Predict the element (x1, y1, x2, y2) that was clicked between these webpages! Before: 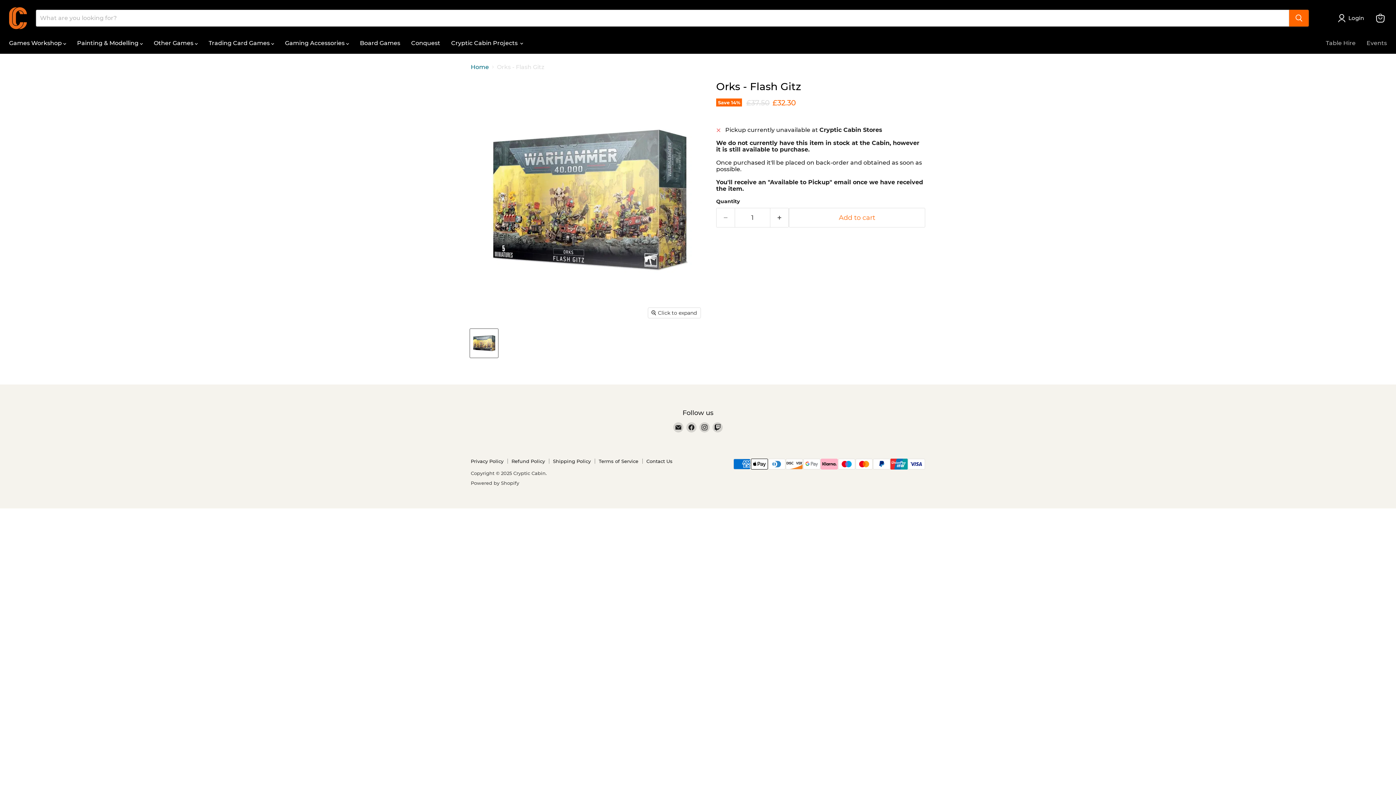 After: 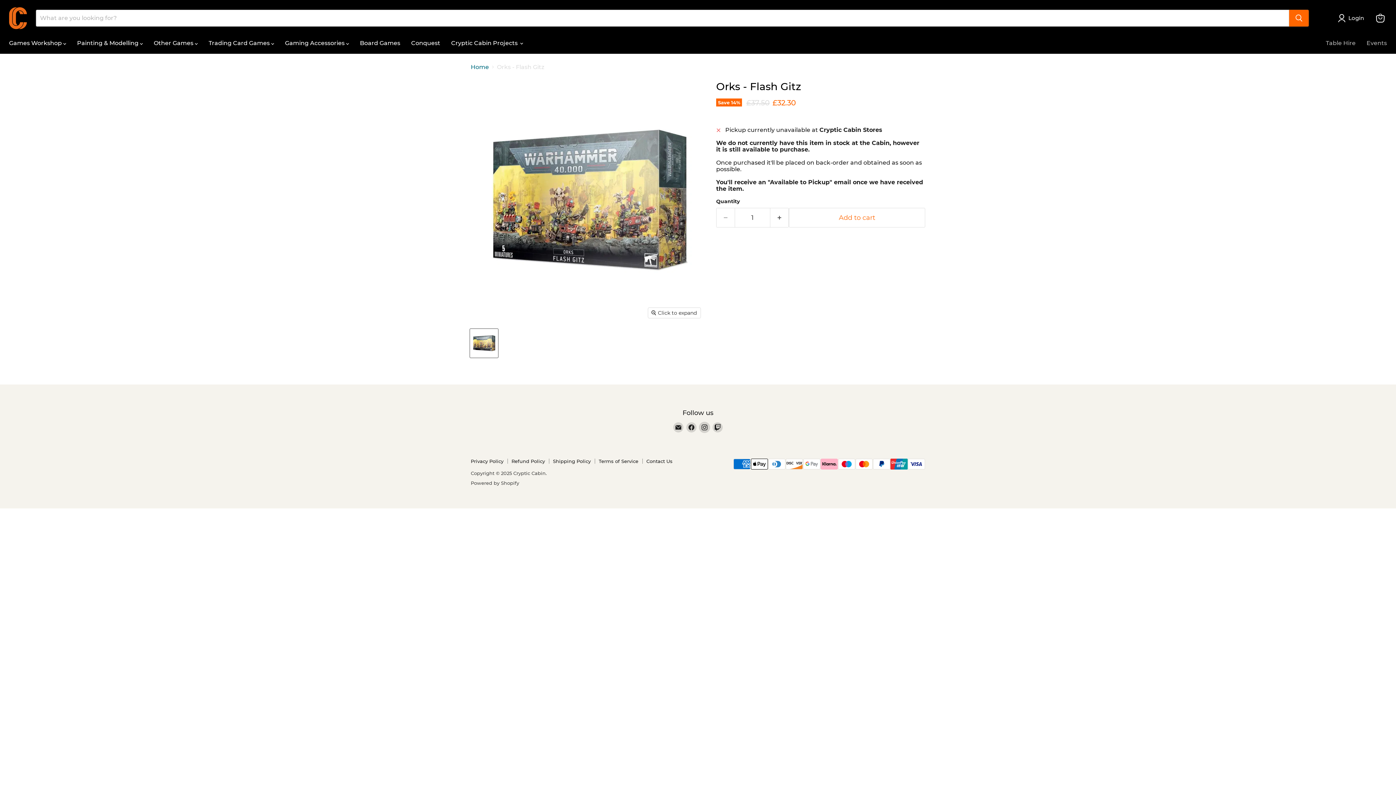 Action: label: Find us on Instagram bbox: (699, 422, 709, 432)